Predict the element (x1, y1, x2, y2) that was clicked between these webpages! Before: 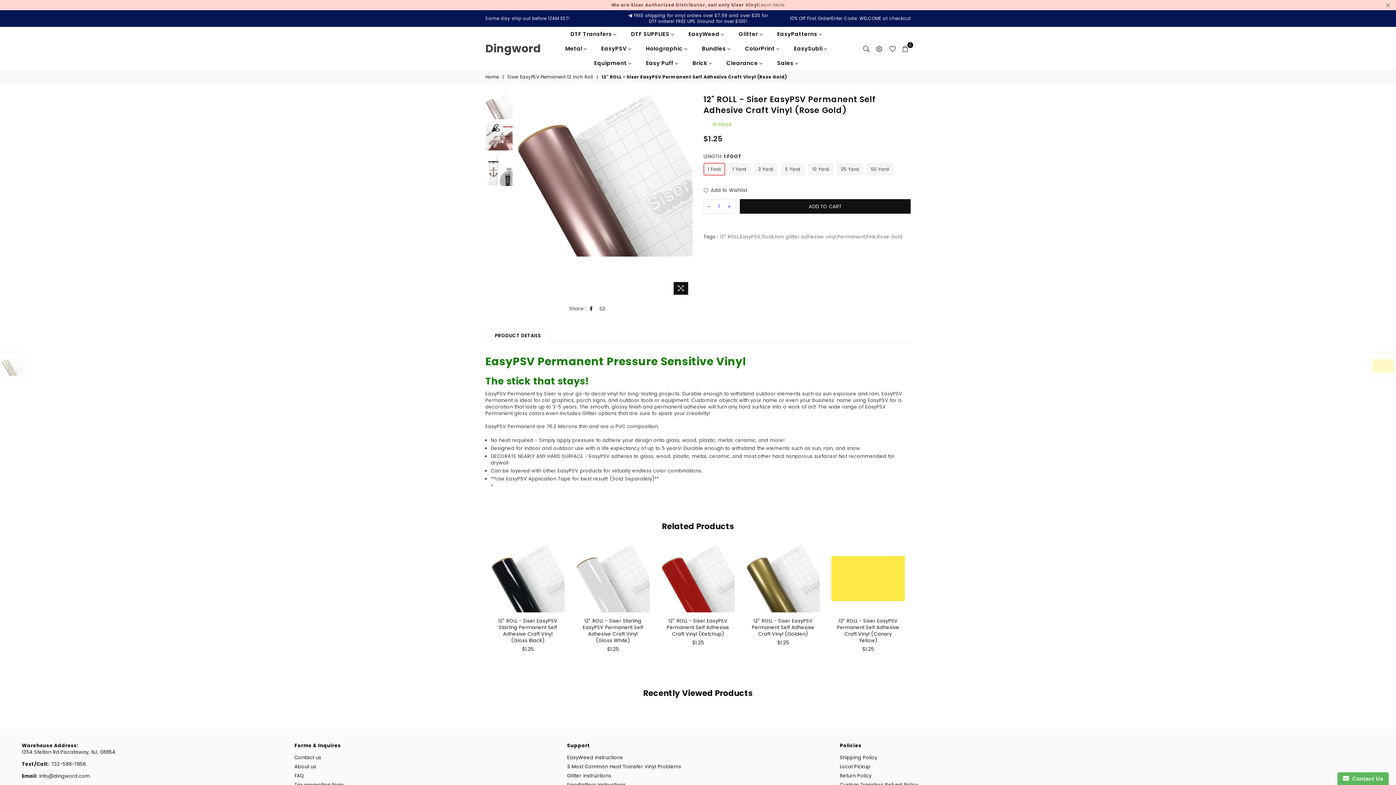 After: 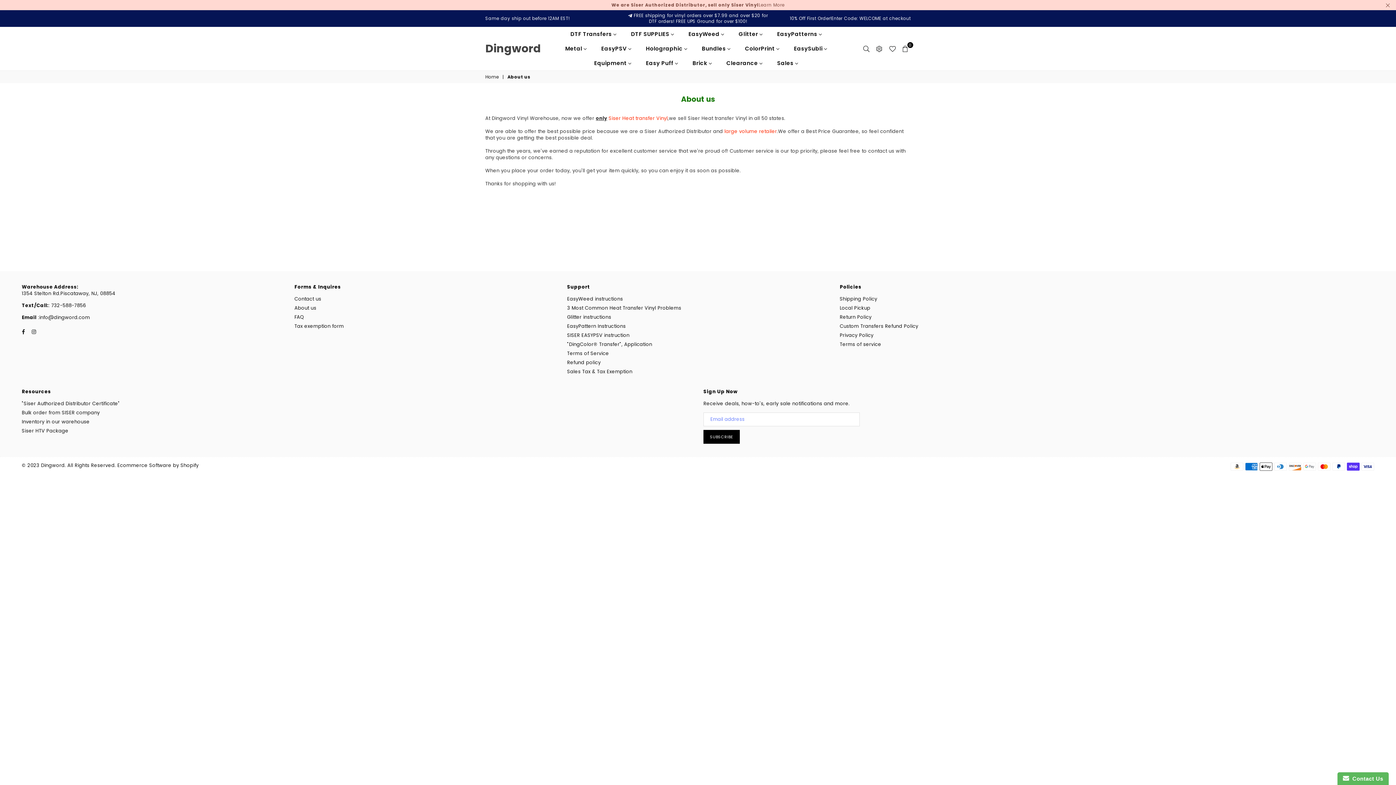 Action: bbox: (294, 763, 316, 770) label: About us